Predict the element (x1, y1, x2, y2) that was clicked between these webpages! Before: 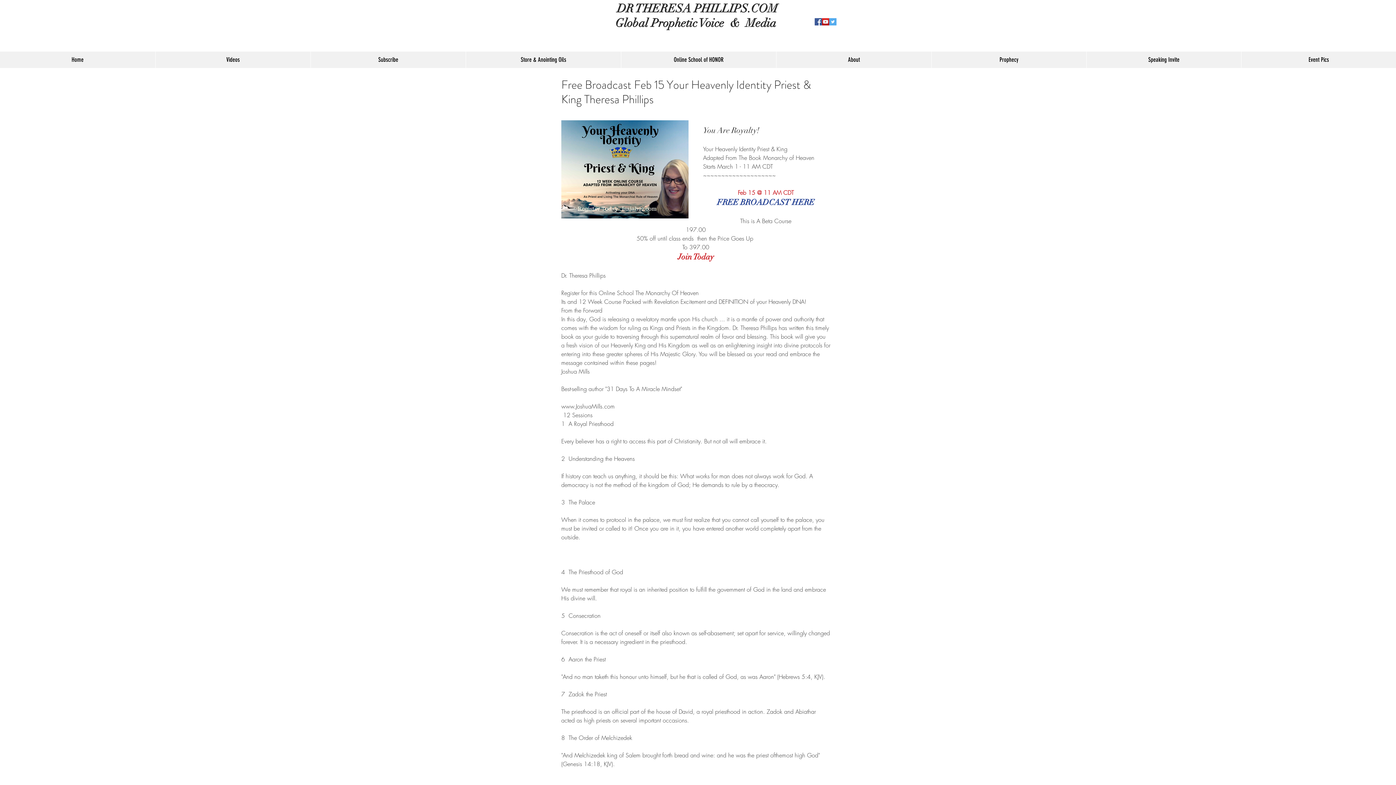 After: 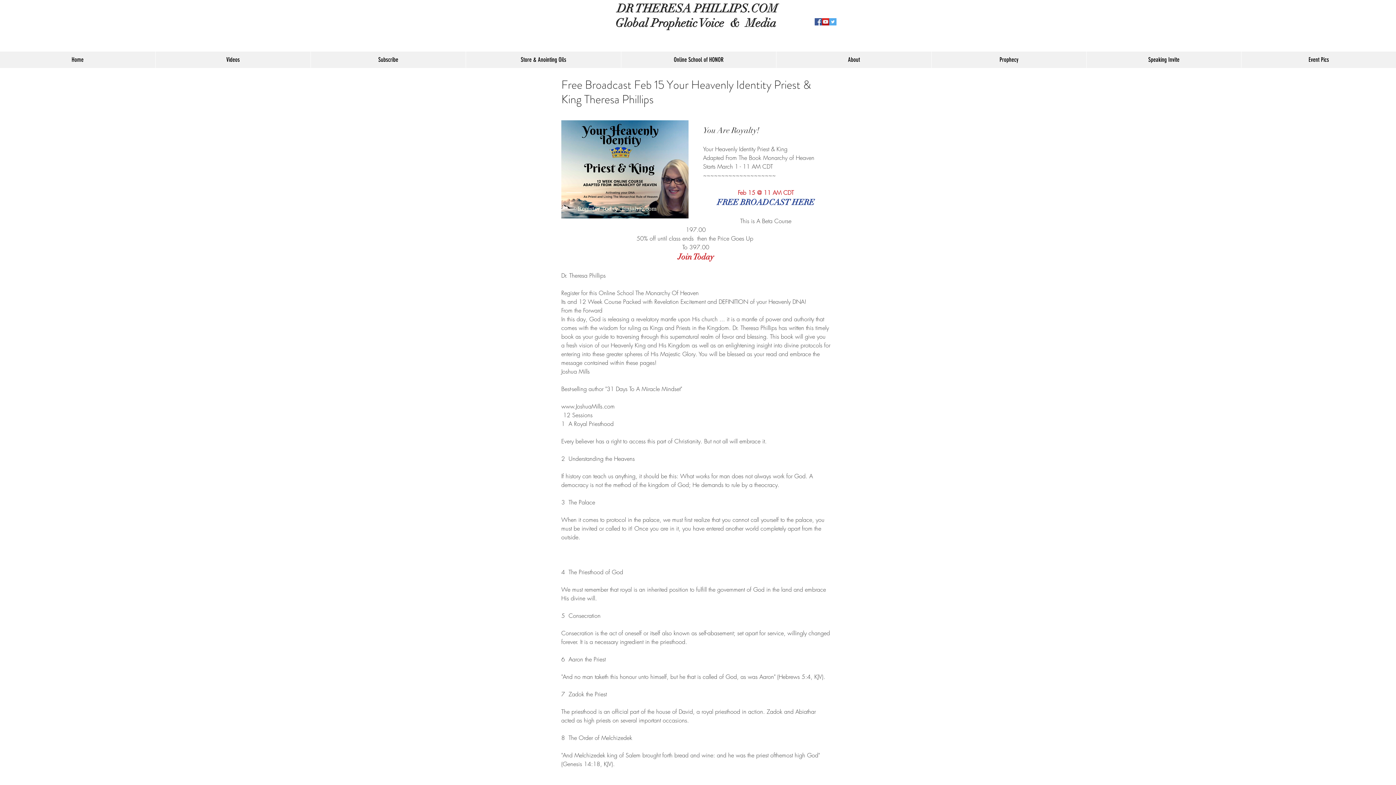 Action: label: FREE BROADCAST HERE  bbox: (717, 197, 816, 207)